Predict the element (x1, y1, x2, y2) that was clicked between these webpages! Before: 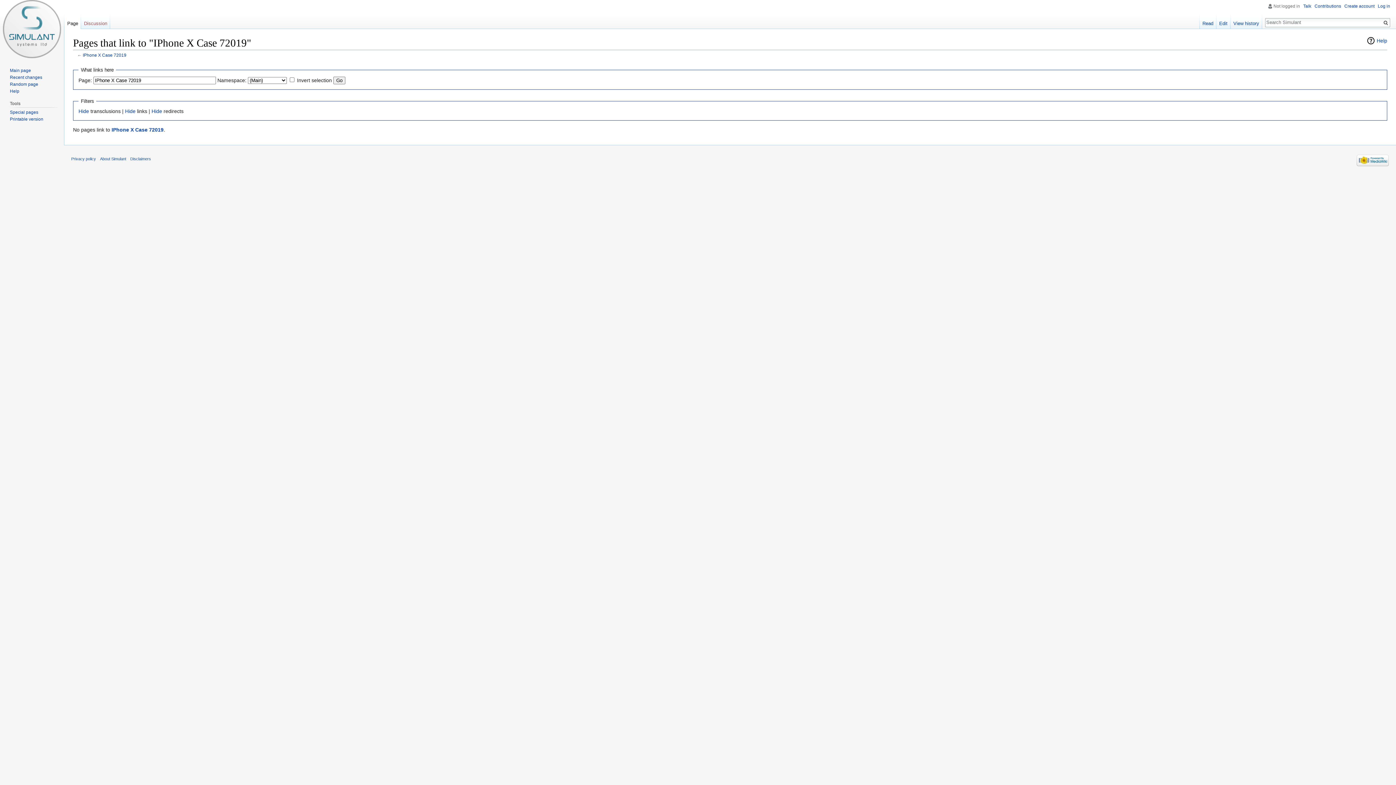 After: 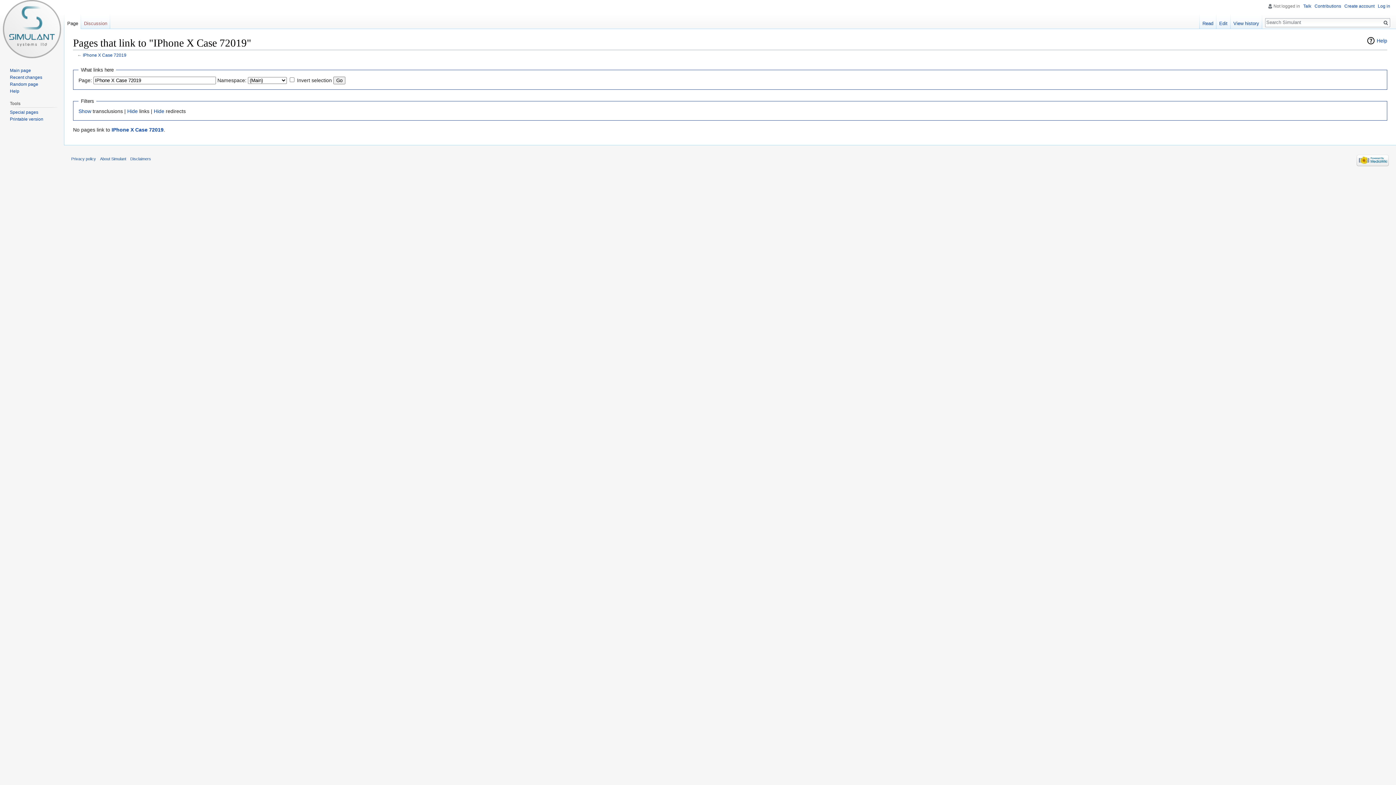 Action: label: Hide bbox: (78, 108, 89, 114)